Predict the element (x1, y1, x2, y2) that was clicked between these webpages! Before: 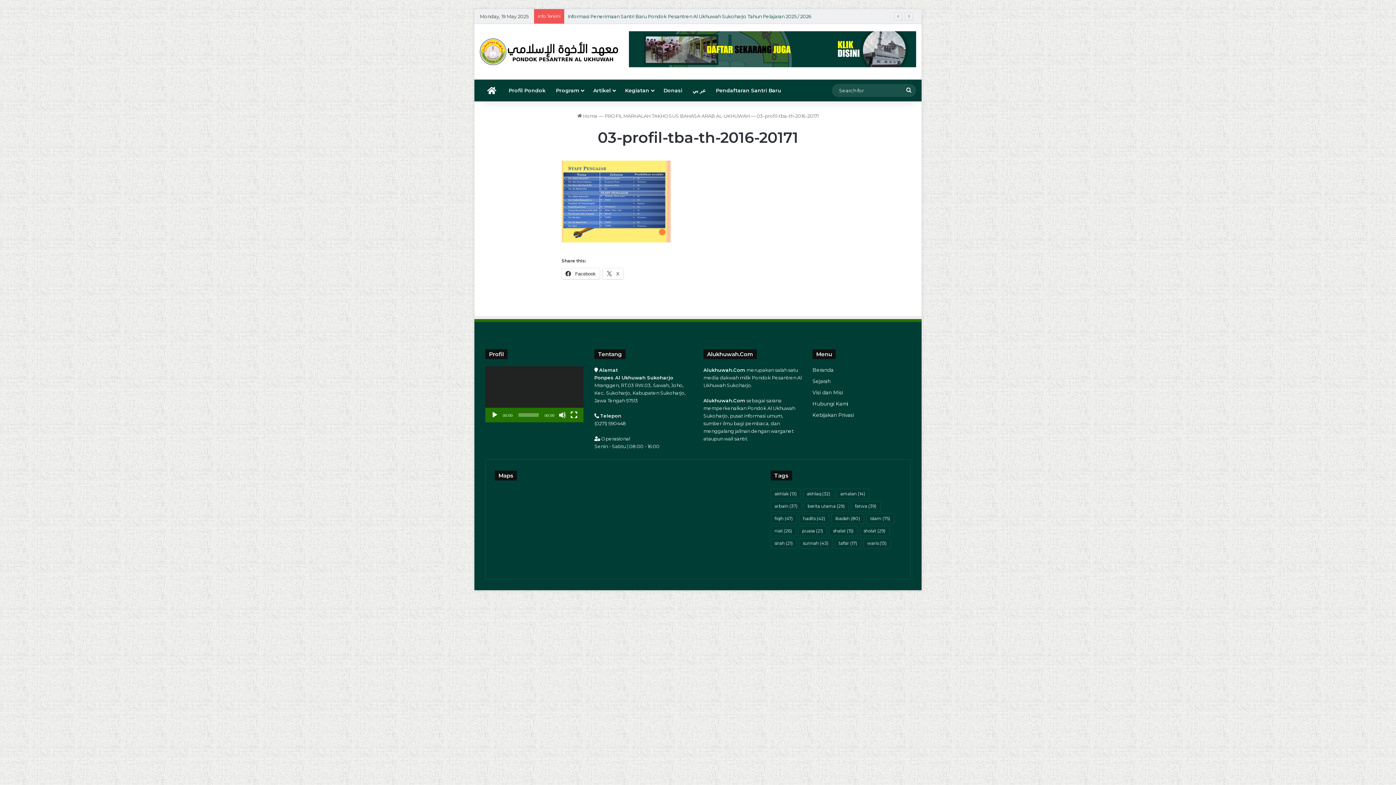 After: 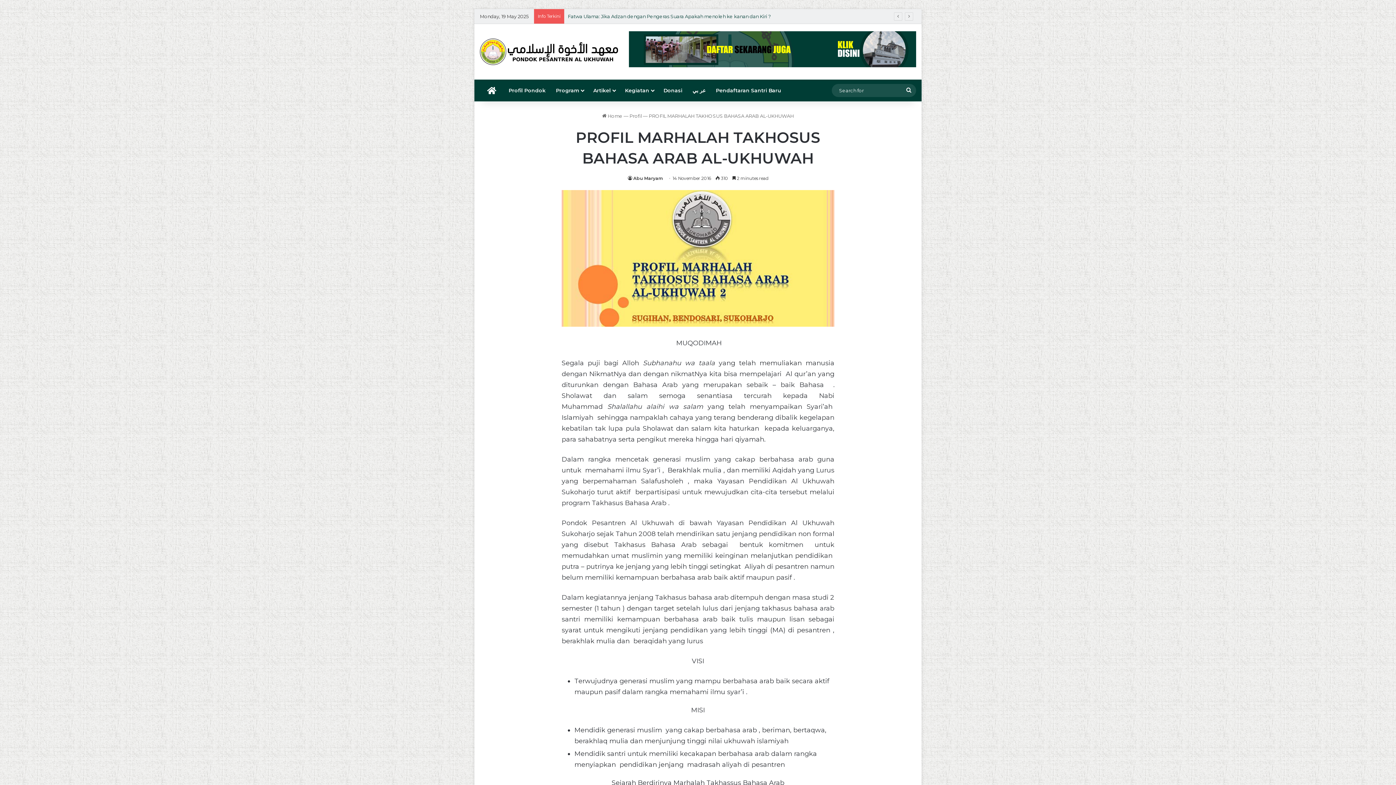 Action: label: PROFIL MARHALAH TAKHOSUS BAHASA ARAB AL-UKHUWAH bbox: (604, 112, 750, 118)